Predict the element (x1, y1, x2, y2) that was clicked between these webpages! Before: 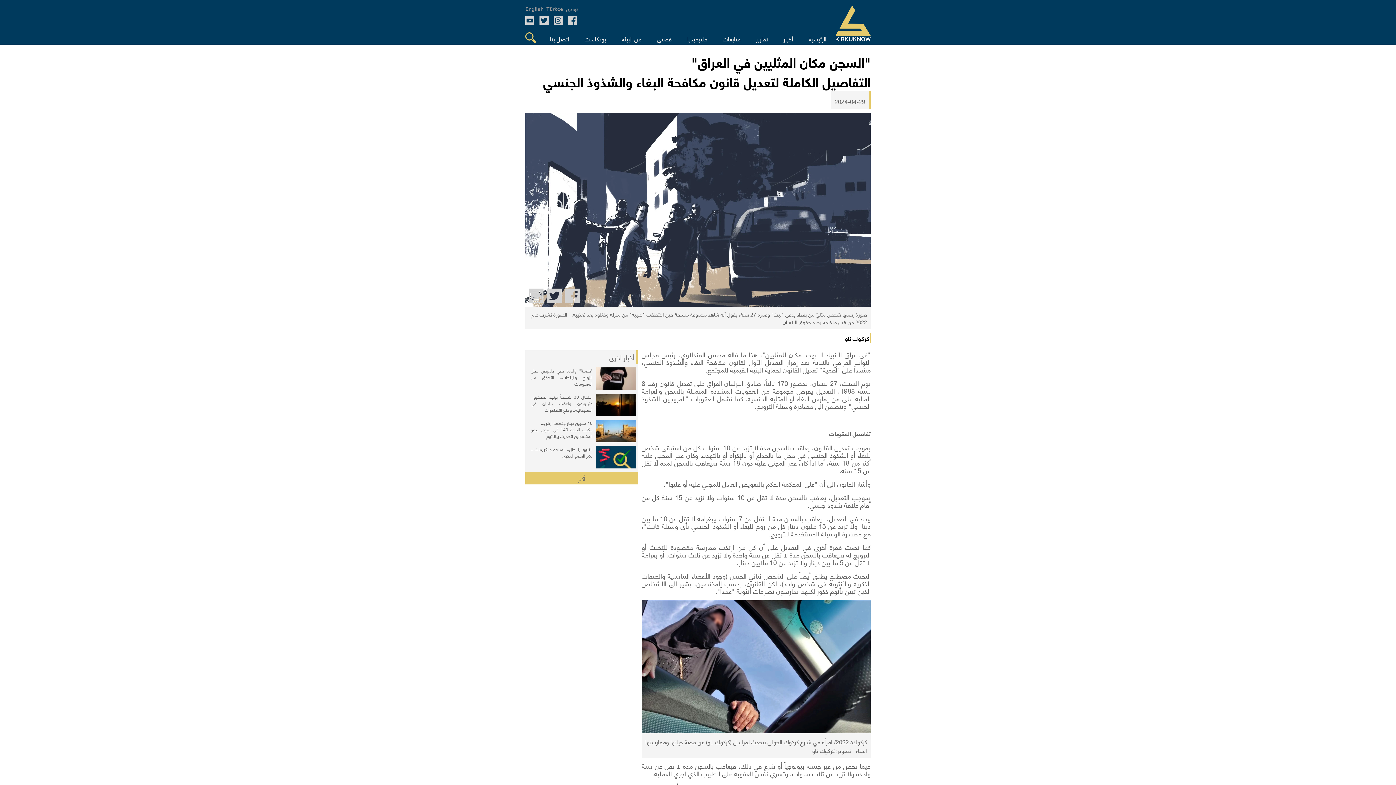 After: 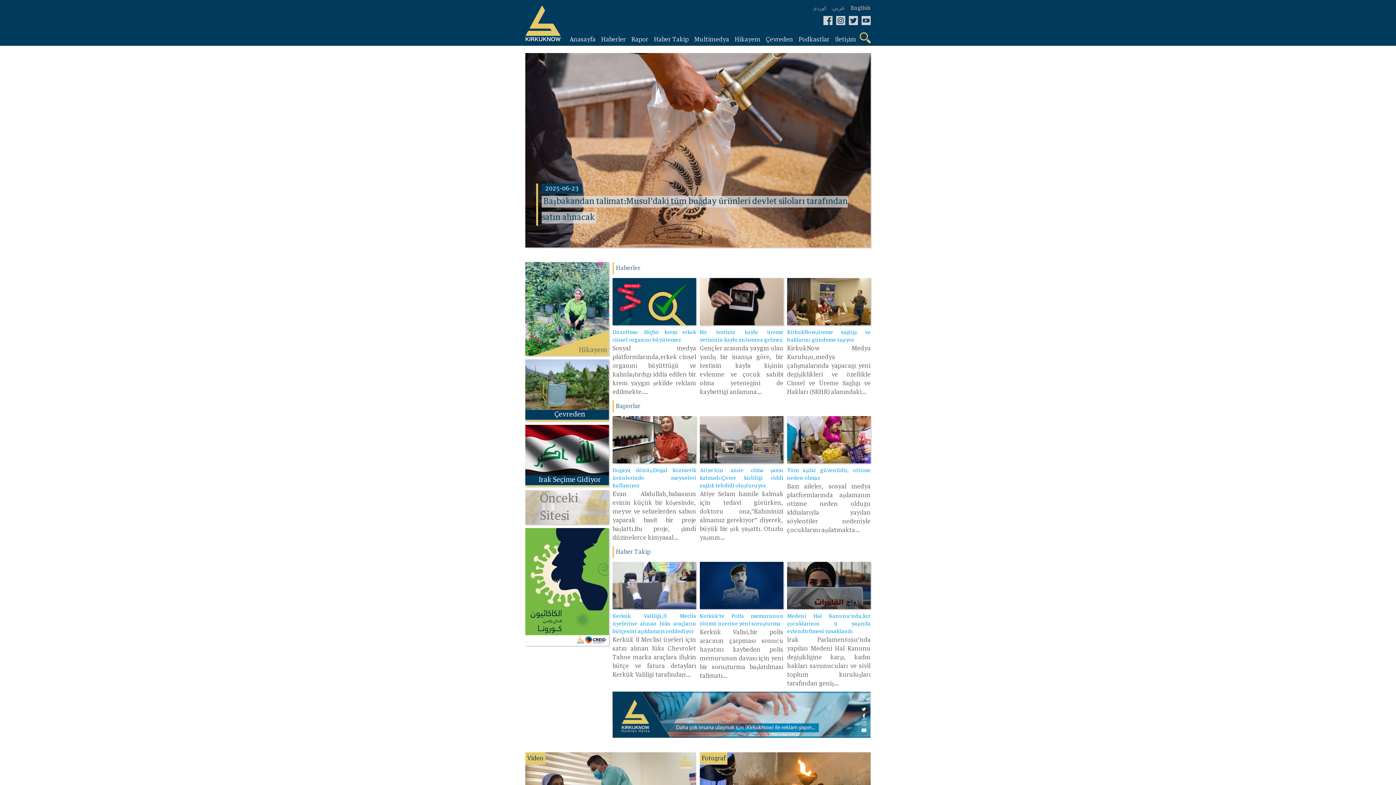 Action: label: Türkçe bbox: (546, 3, 563, 12)